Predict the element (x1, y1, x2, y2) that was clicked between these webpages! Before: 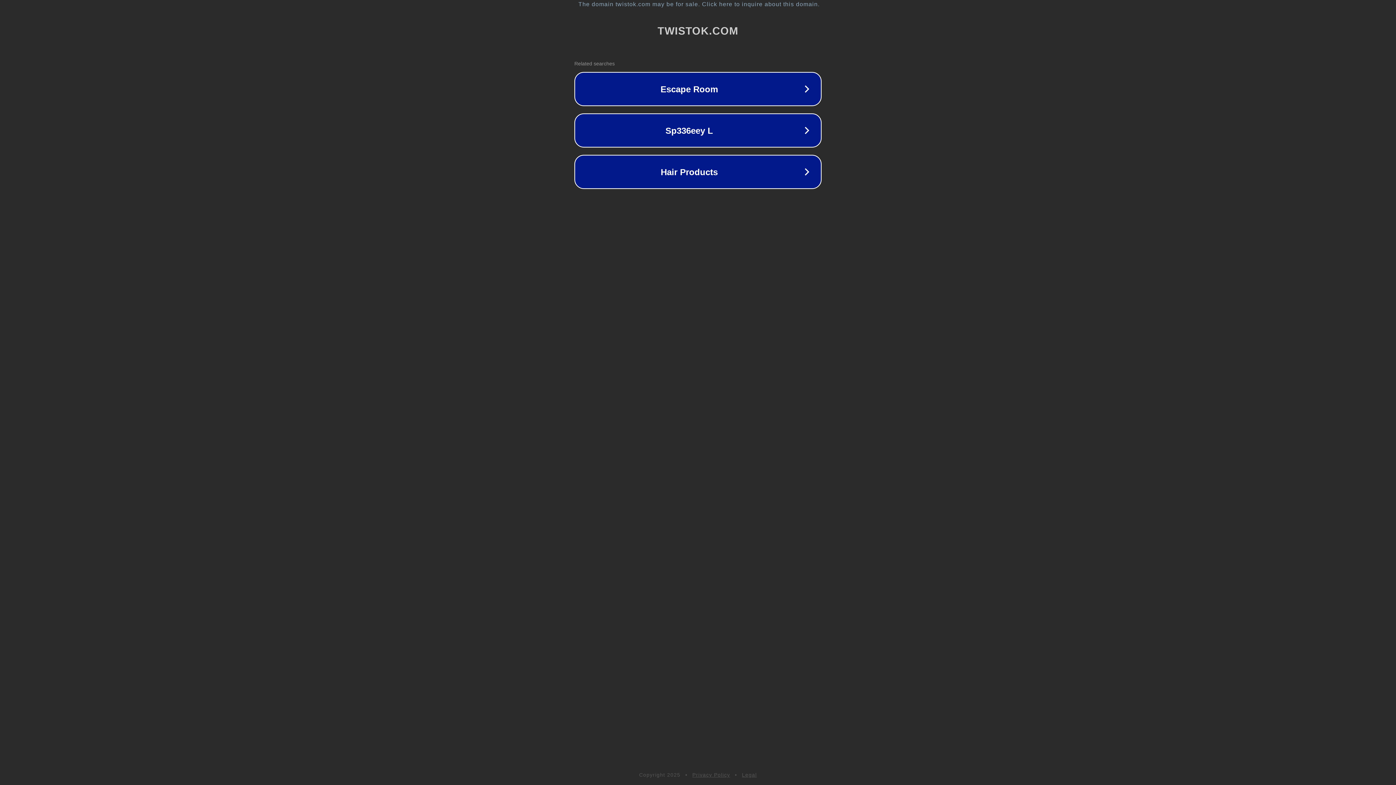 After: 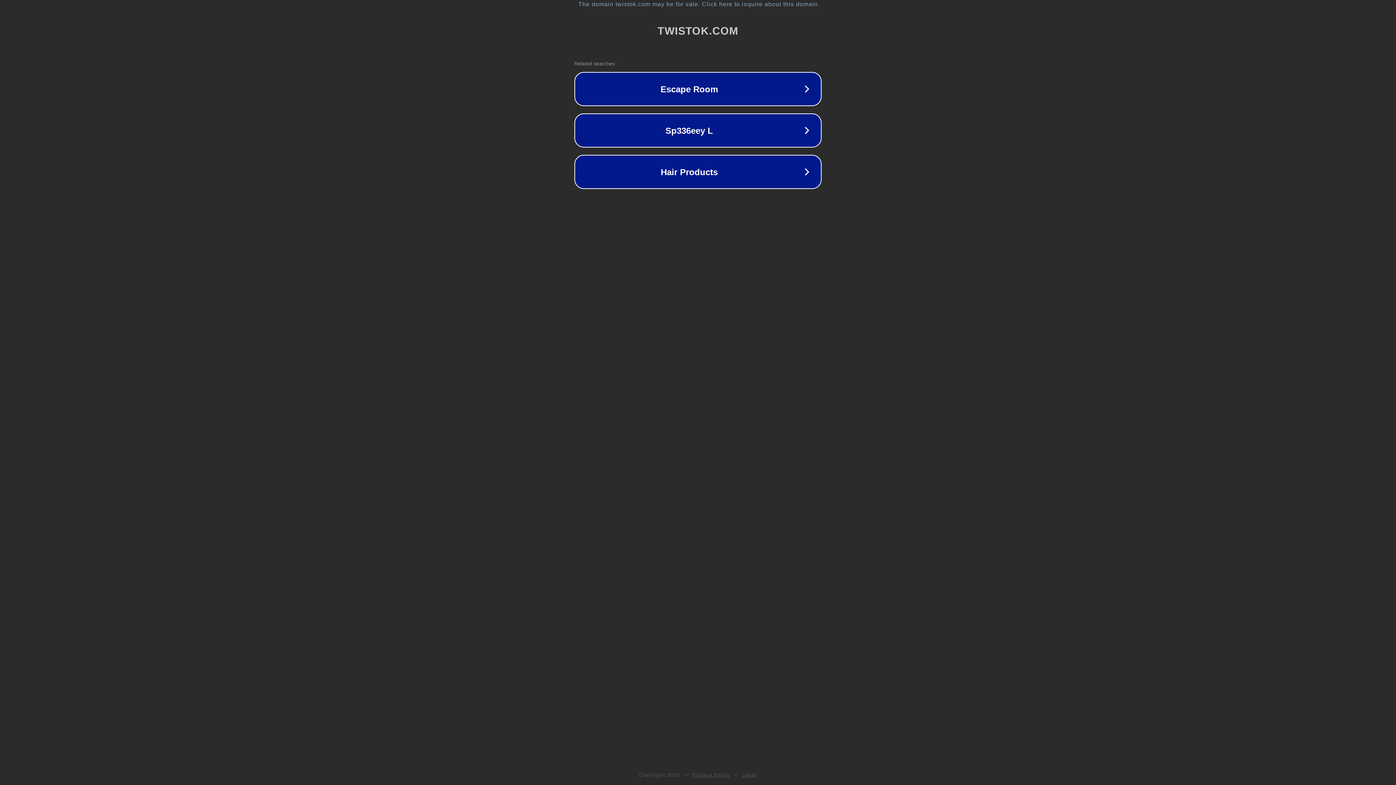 Action: bbox: (692, 772, 730, 778) label: Privacy Policy